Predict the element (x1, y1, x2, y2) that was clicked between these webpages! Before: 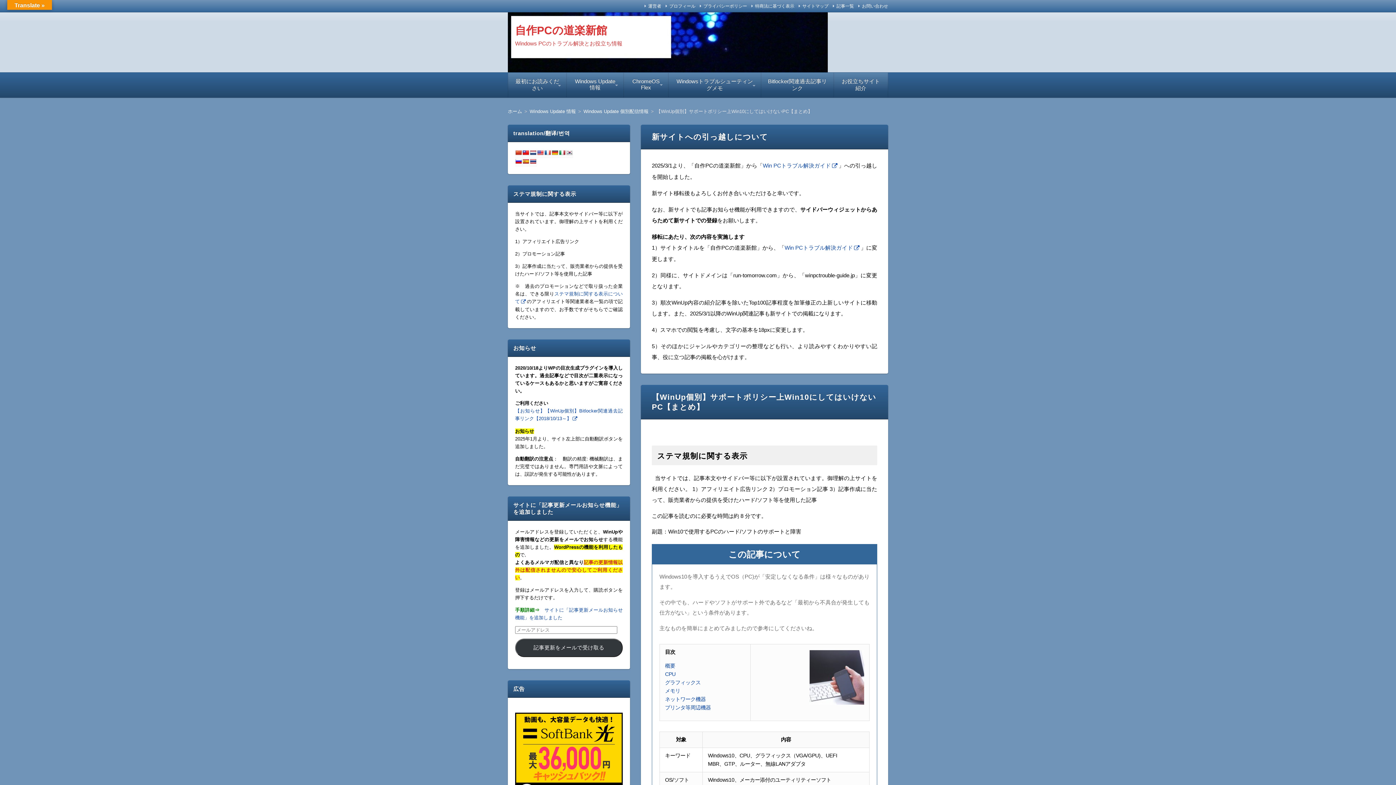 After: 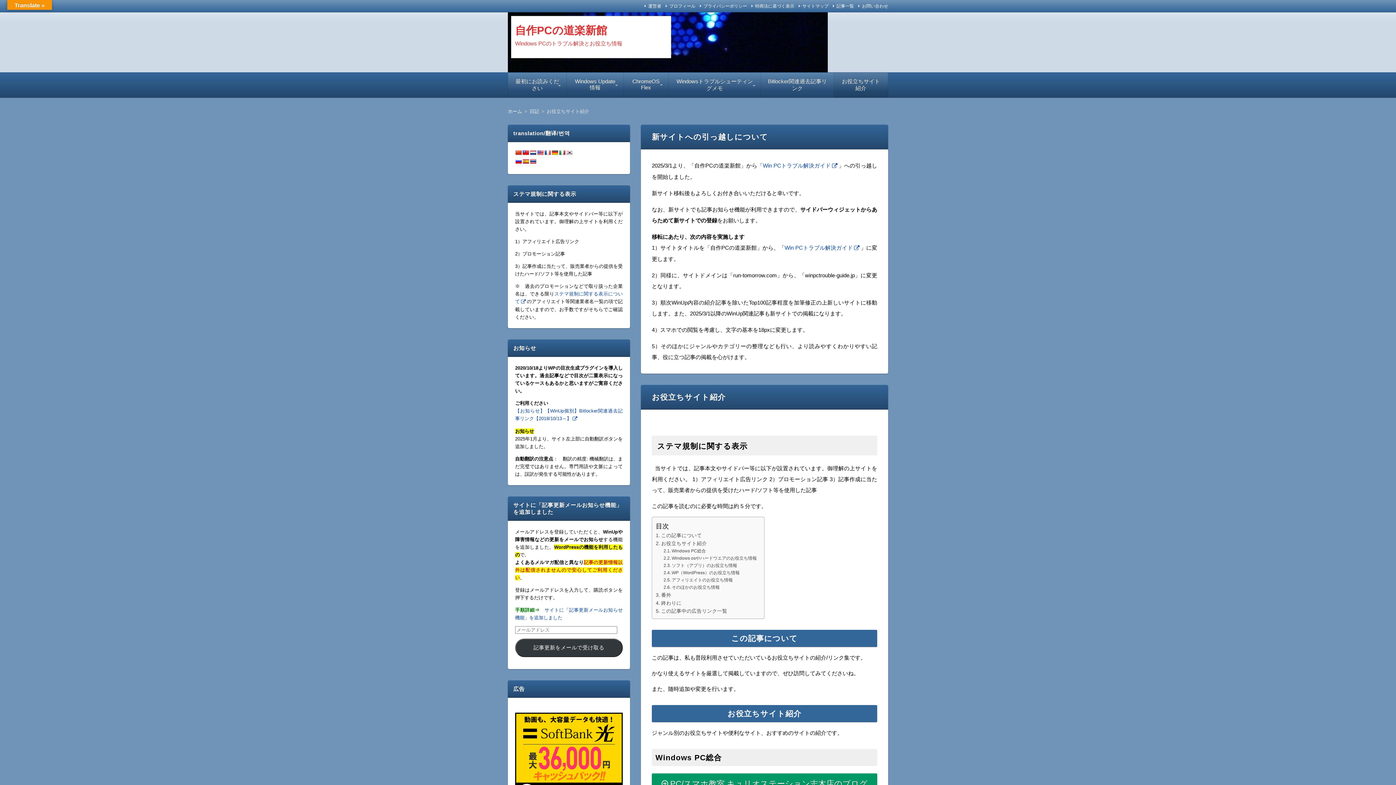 Action: label: お役立ちサイト紹介 bbox: (839, 78, 882, 92)